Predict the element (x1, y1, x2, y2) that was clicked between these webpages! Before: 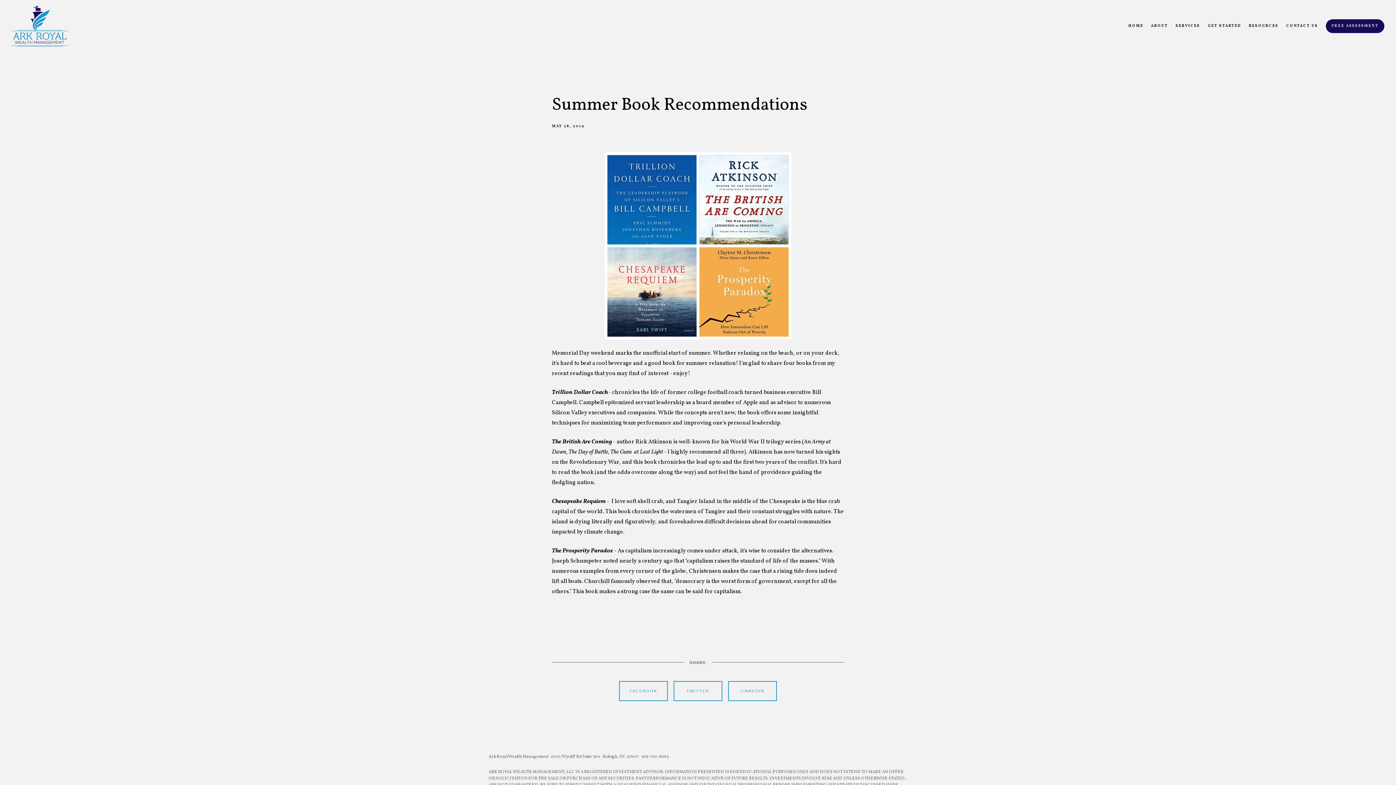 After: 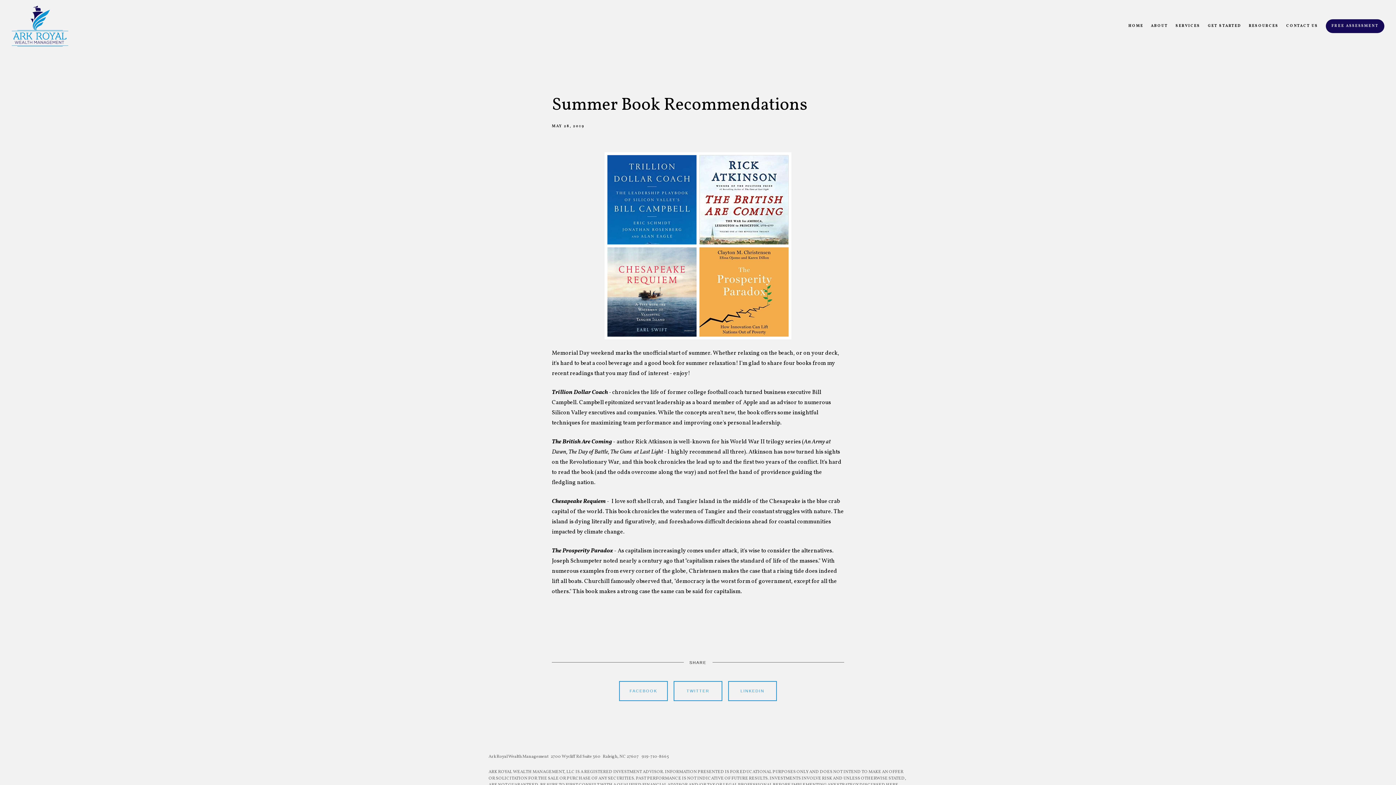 Action: label: TWITTER bbox: (673, 681, 722, 701)